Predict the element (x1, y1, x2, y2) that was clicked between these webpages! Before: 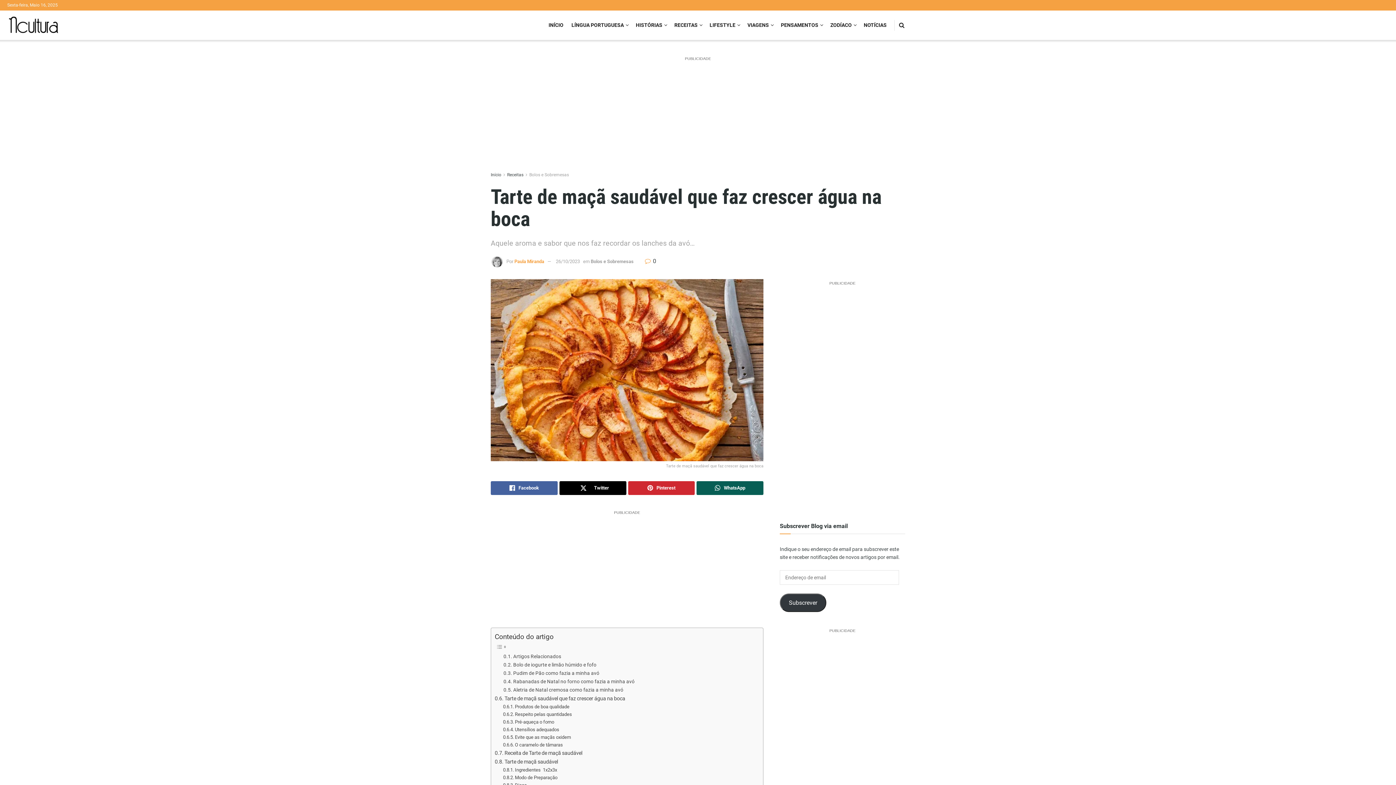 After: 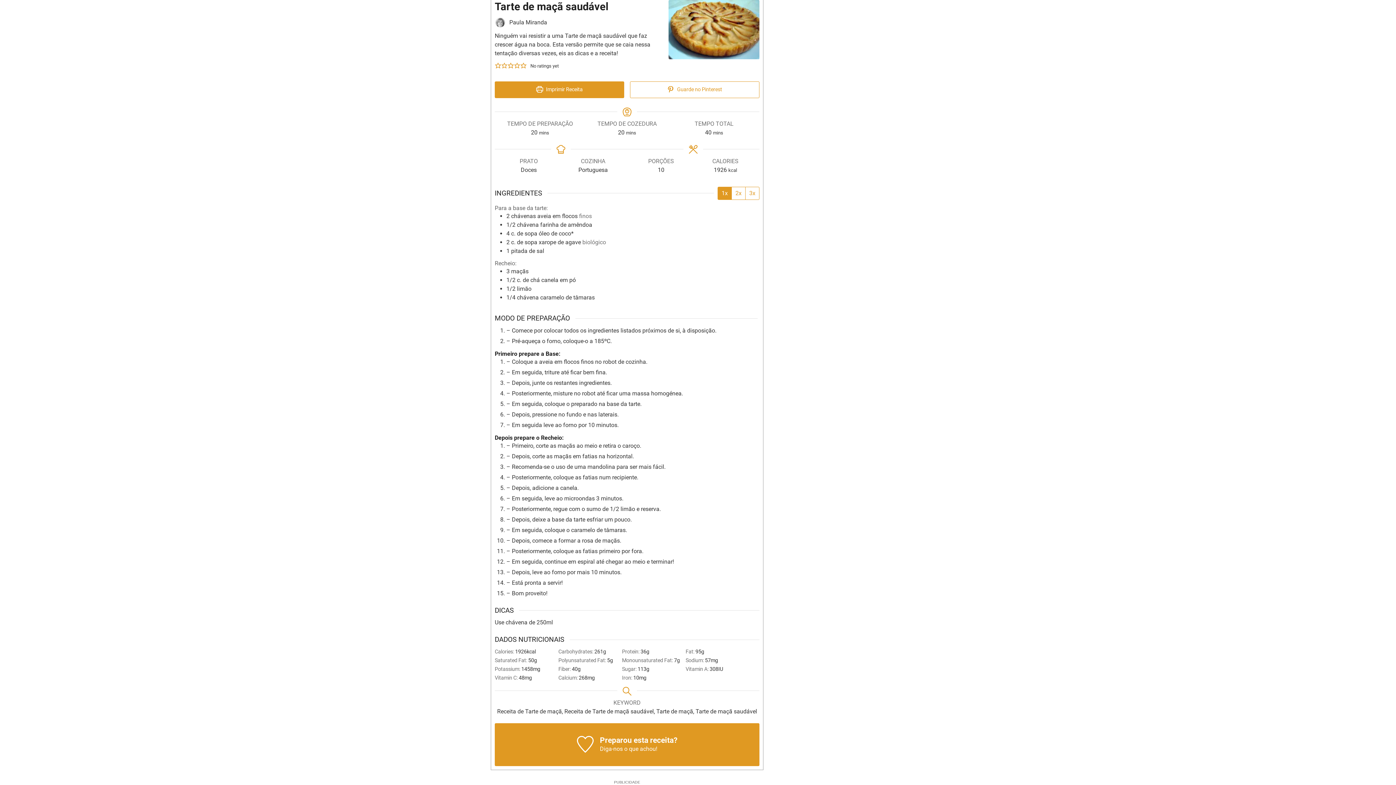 Action: bbox: (494, 758, 558, 766) label: Tarte de maçã saudável